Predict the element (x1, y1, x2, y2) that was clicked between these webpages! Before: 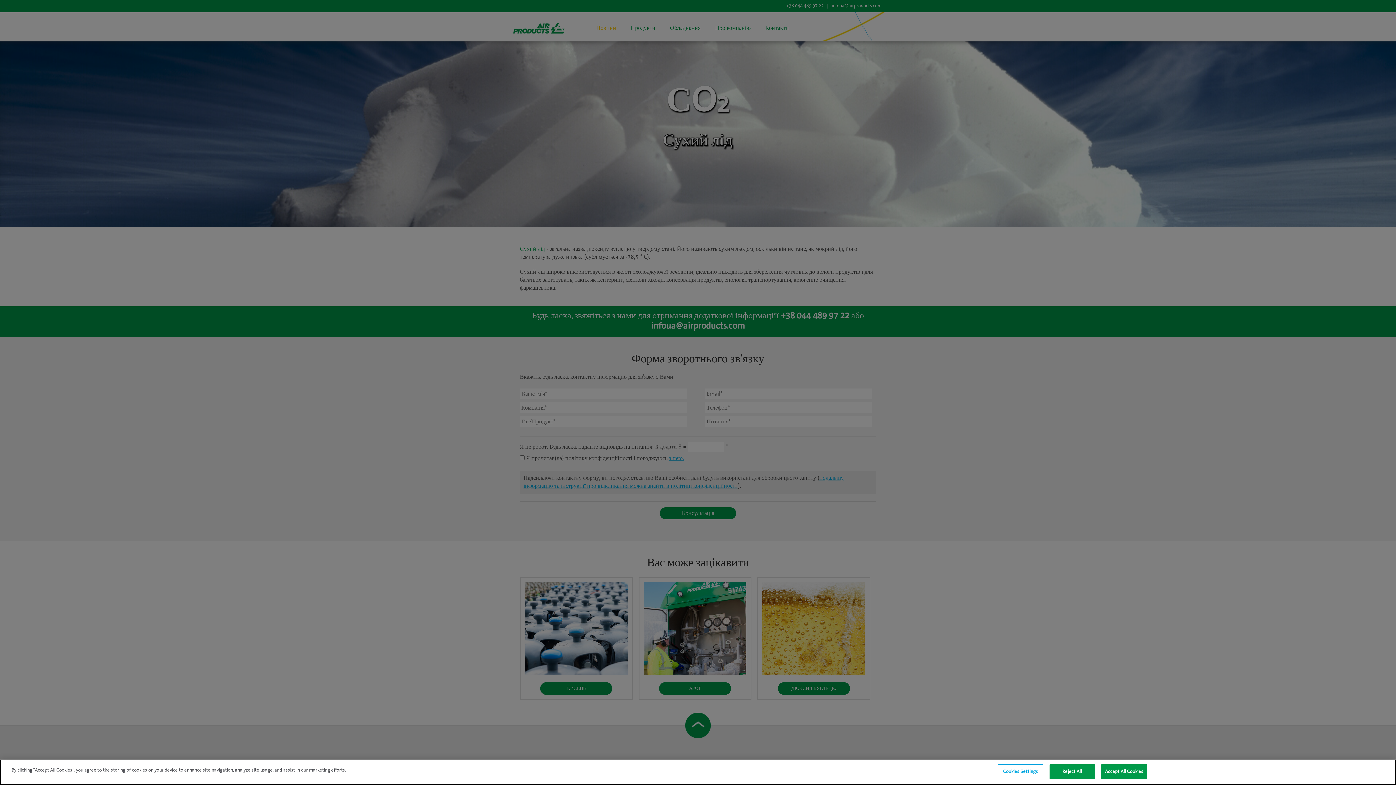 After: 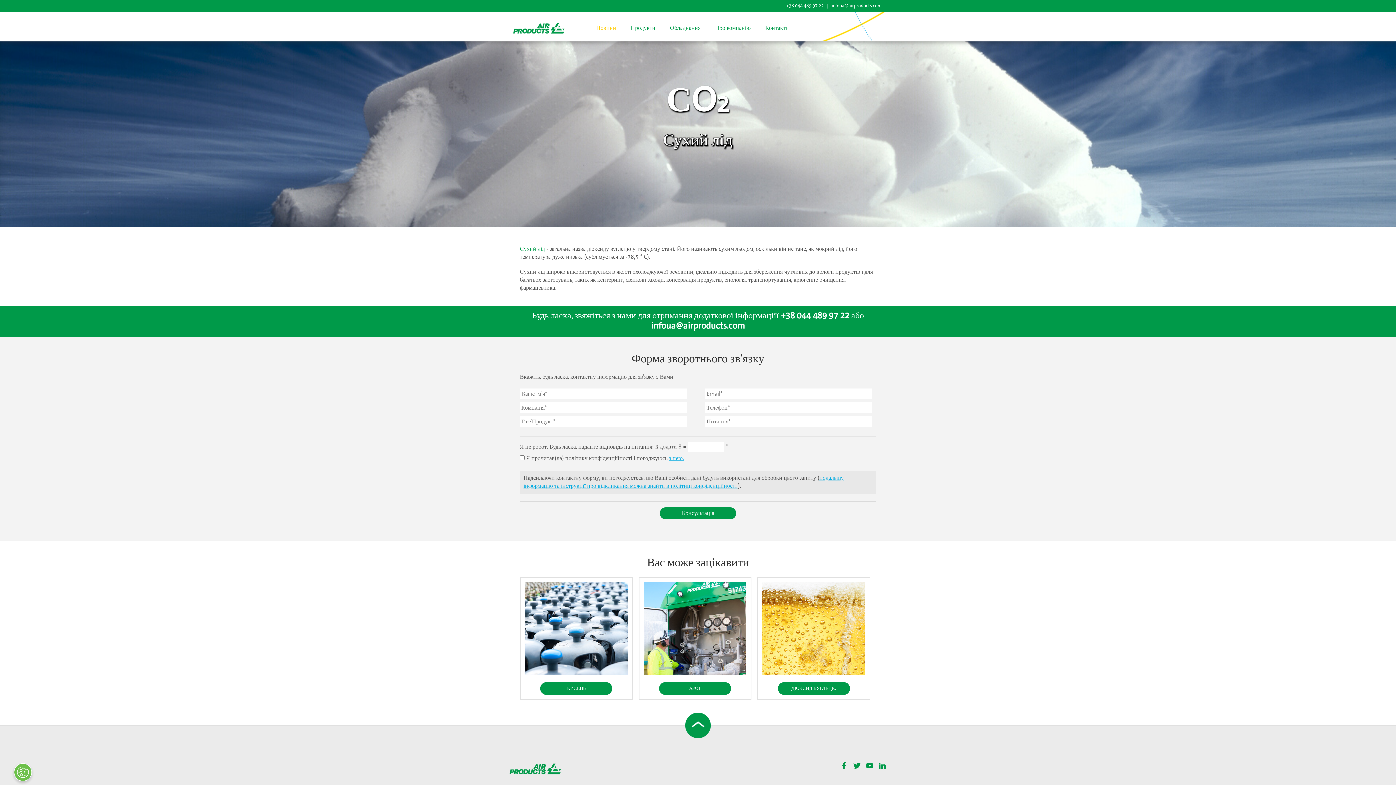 Action: bbox: (1049, 764, 1095, 779) label: Reject All